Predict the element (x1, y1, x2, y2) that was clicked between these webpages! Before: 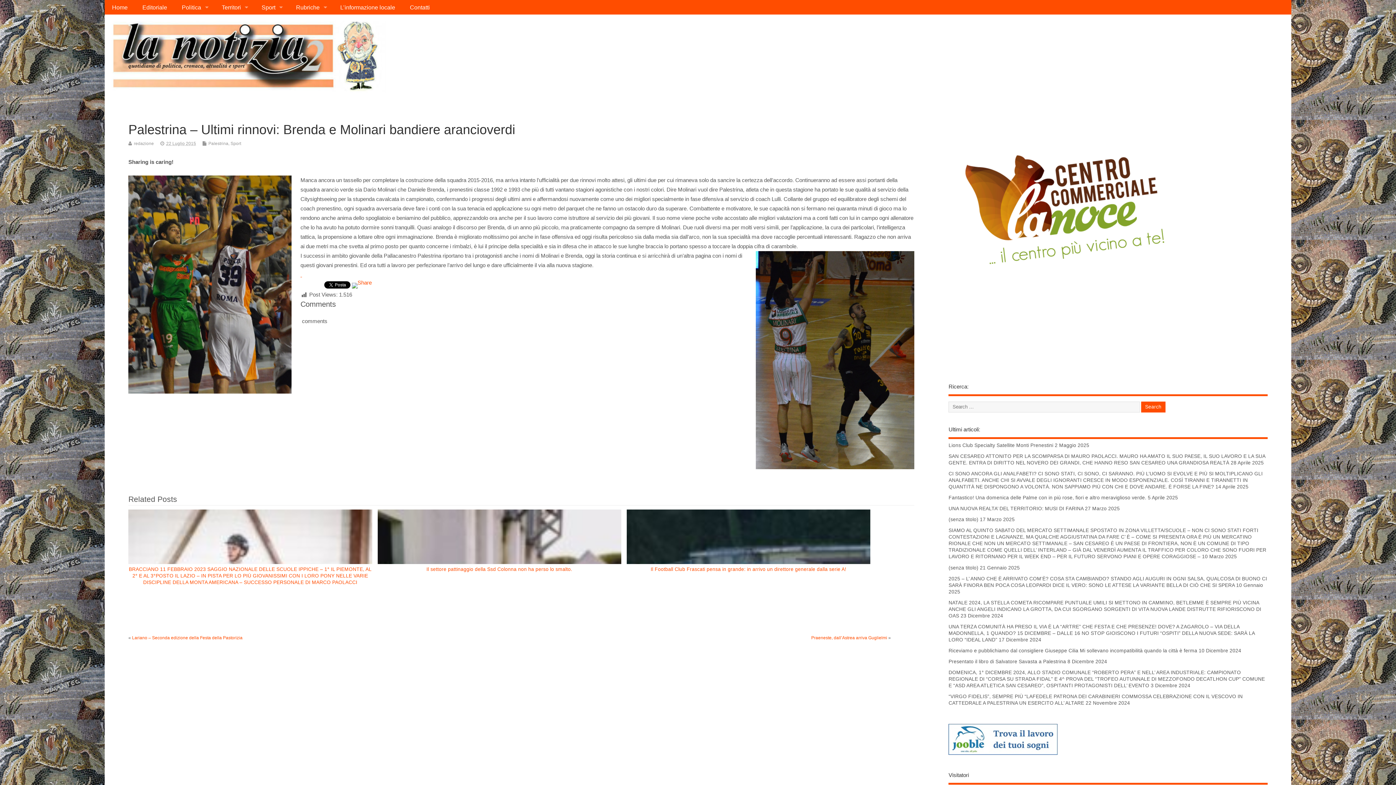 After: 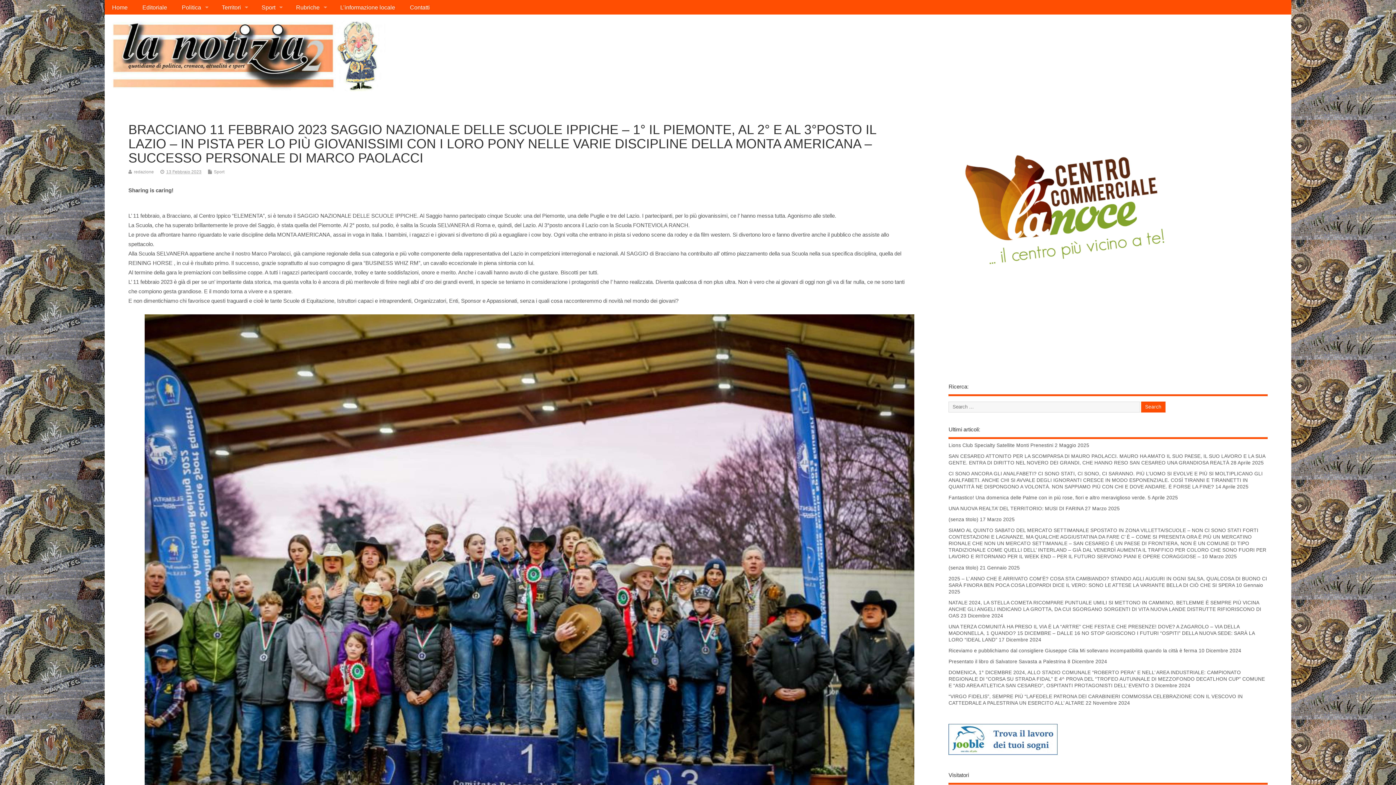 Action: bbox: (128, 566, 371, 585) label: BRACCIANO 11 FEBBRAIO 2023 SAGGIO NAZIONALE DELLE SCUOLE IPPICHE – 1° IL PIEMONTE, AL 2° E AL 3°POSTO IL LAZIO – IN PISTA PER LO PIÙ GIOVANISSIMI CON I LORO PONY NELLE VARIE DISCIPLINE DELLA MONTA AMERICANA – SUCCESSO PERSONALE DI MARCO PAOLACCI